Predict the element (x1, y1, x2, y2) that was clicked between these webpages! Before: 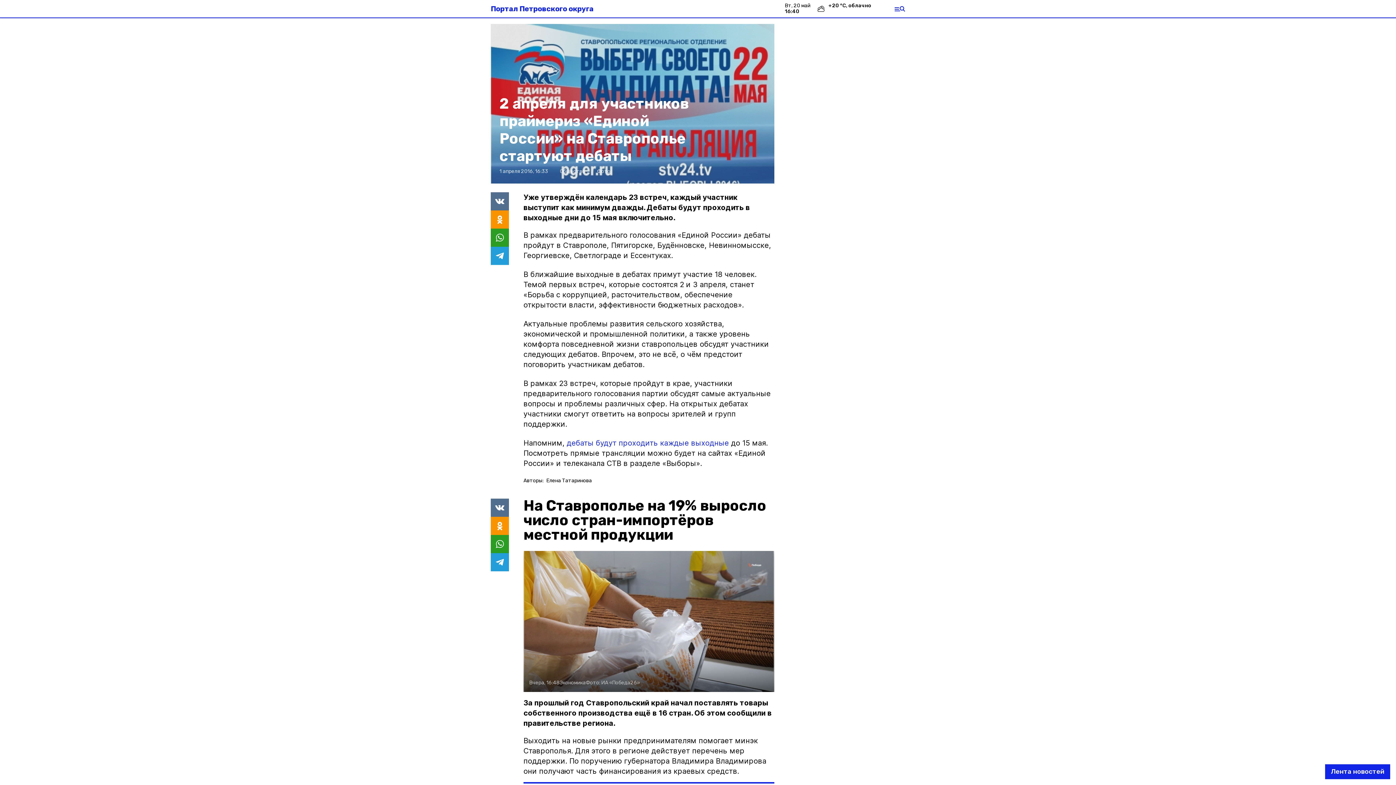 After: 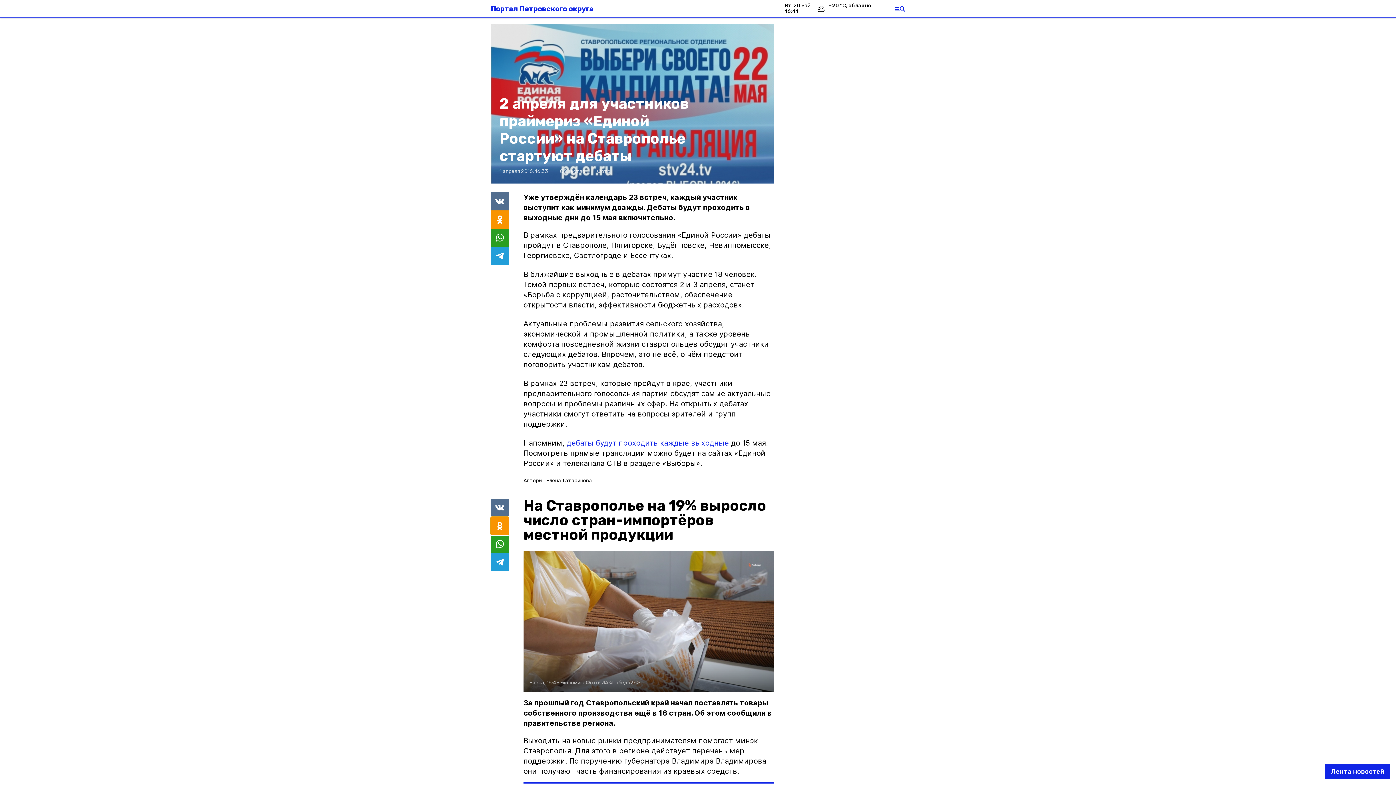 Action: bbox: (490, 517, 509, 535)